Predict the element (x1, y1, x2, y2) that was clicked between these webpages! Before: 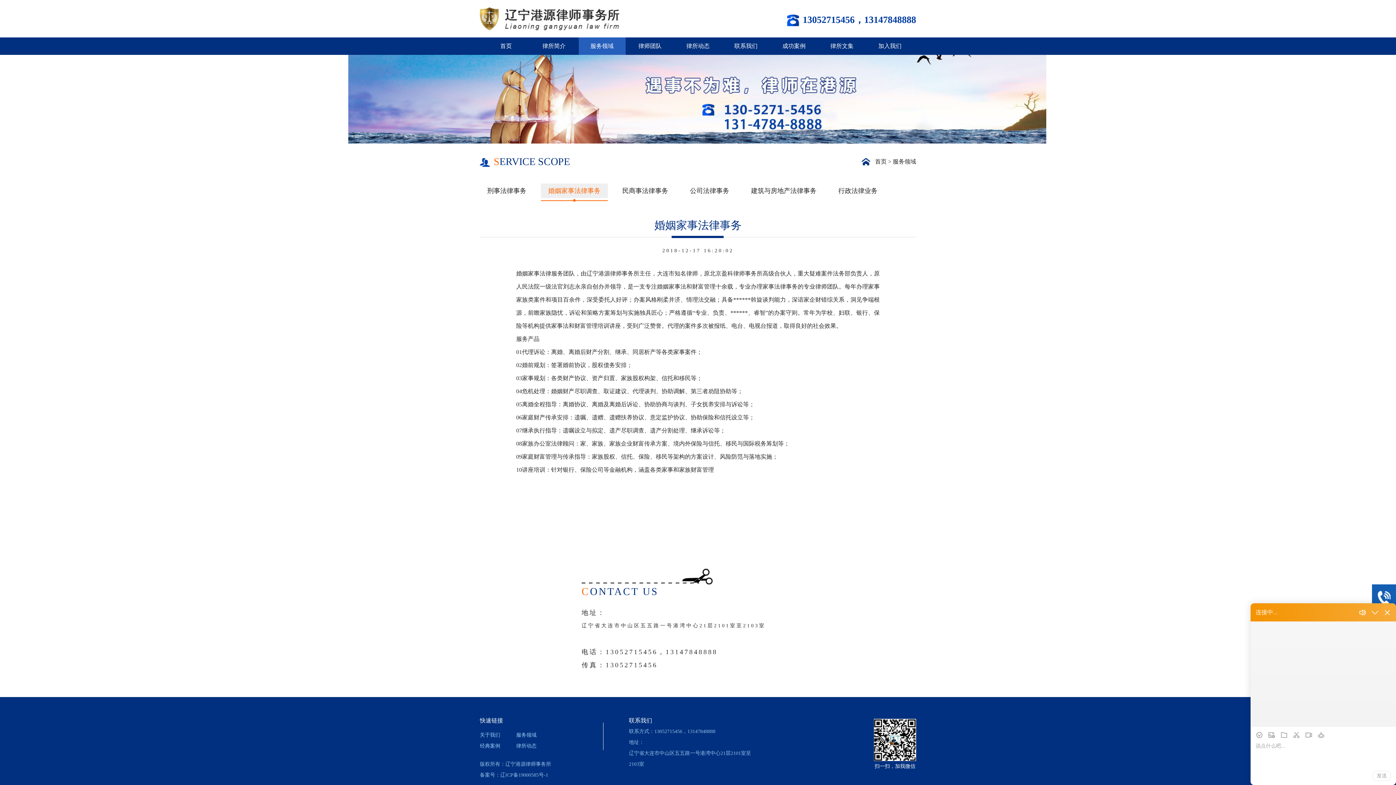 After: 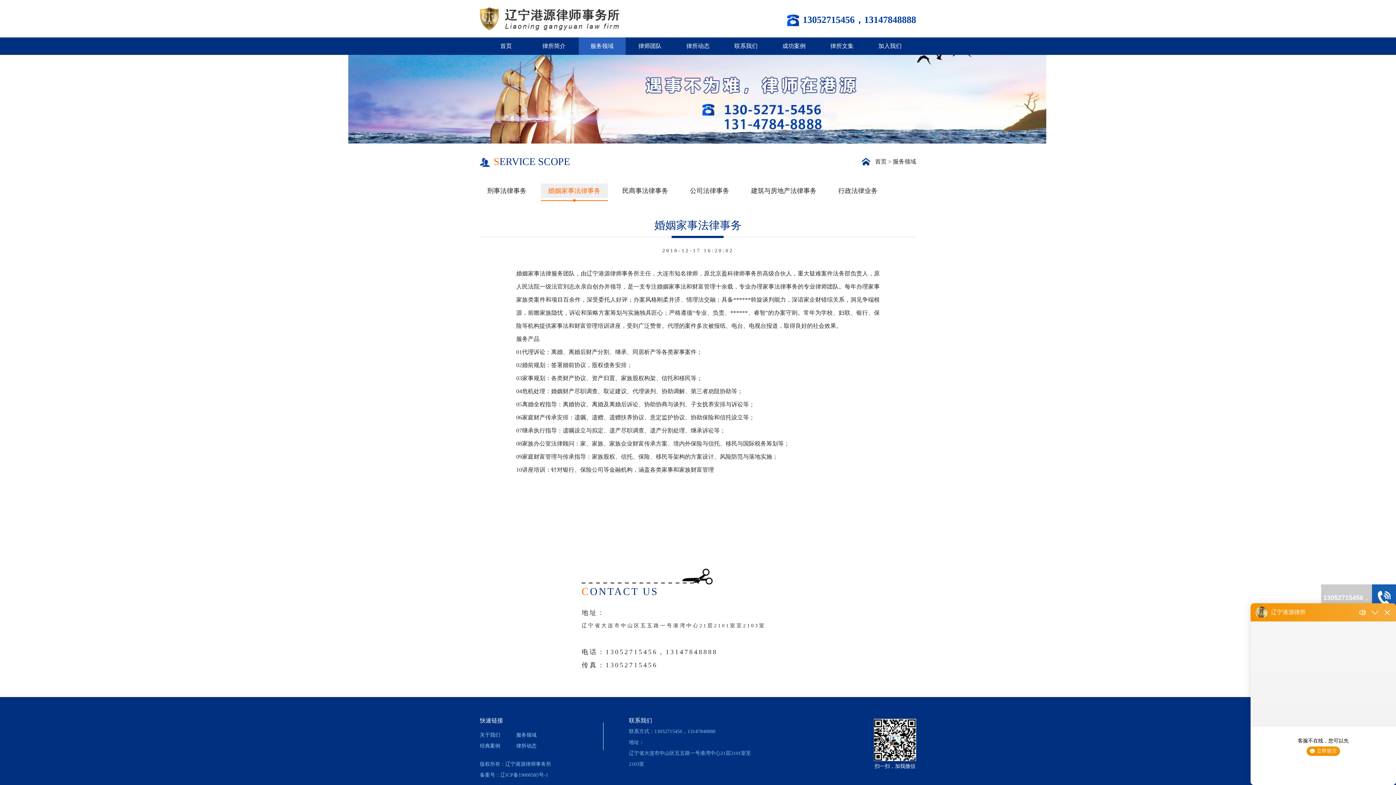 Action: bbox: (1372, 584, 1396, 612)